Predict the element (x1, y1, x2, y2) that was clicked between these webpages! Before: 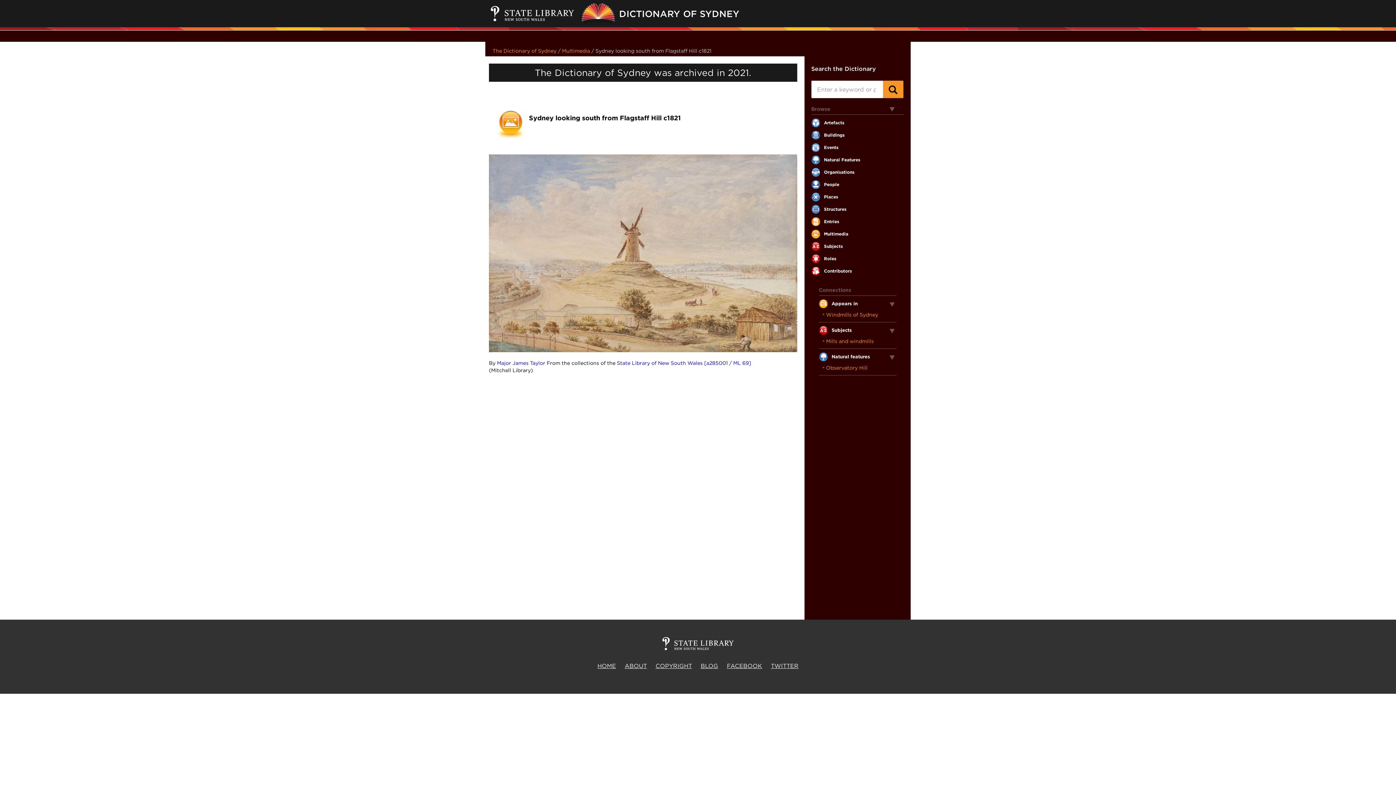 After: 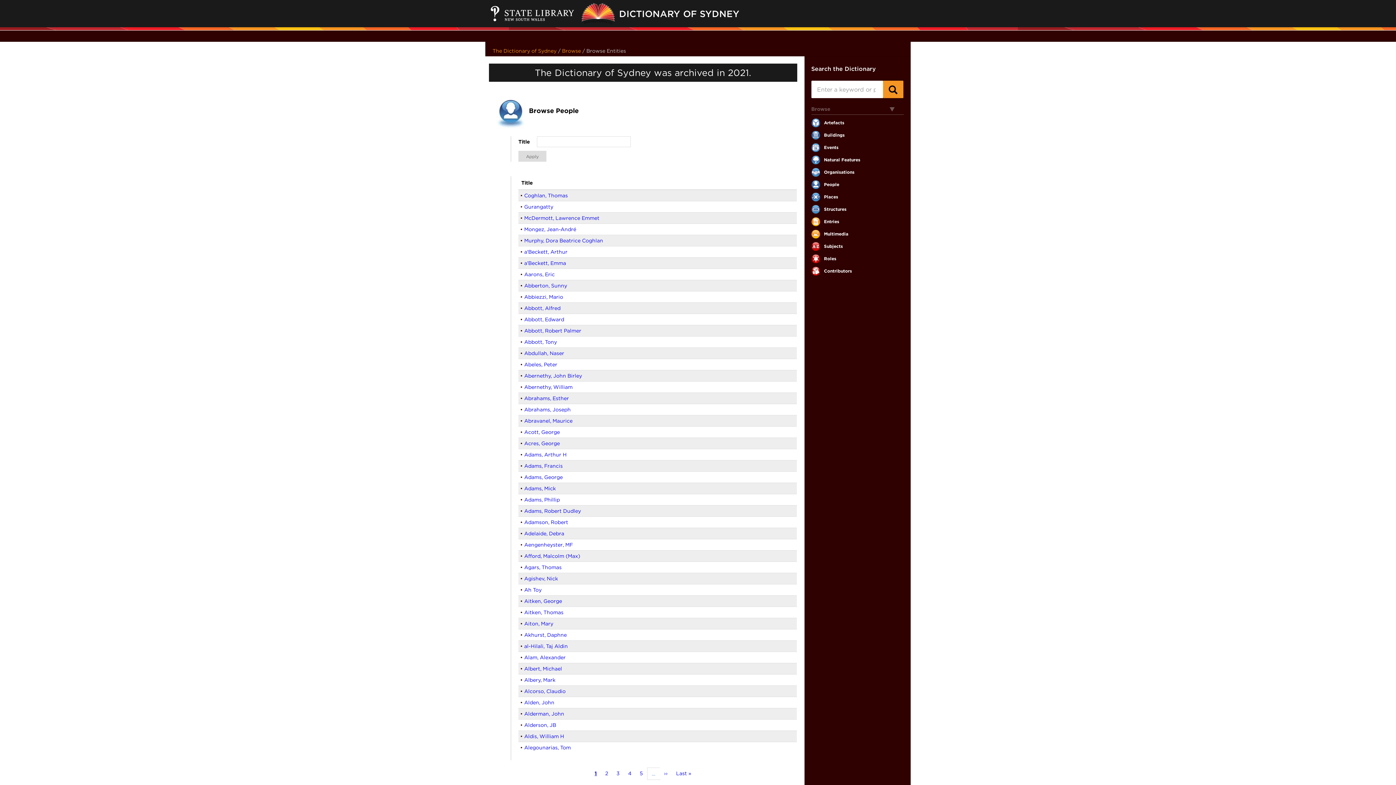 Action: bbox: (824, 181, 839, 187) label: People